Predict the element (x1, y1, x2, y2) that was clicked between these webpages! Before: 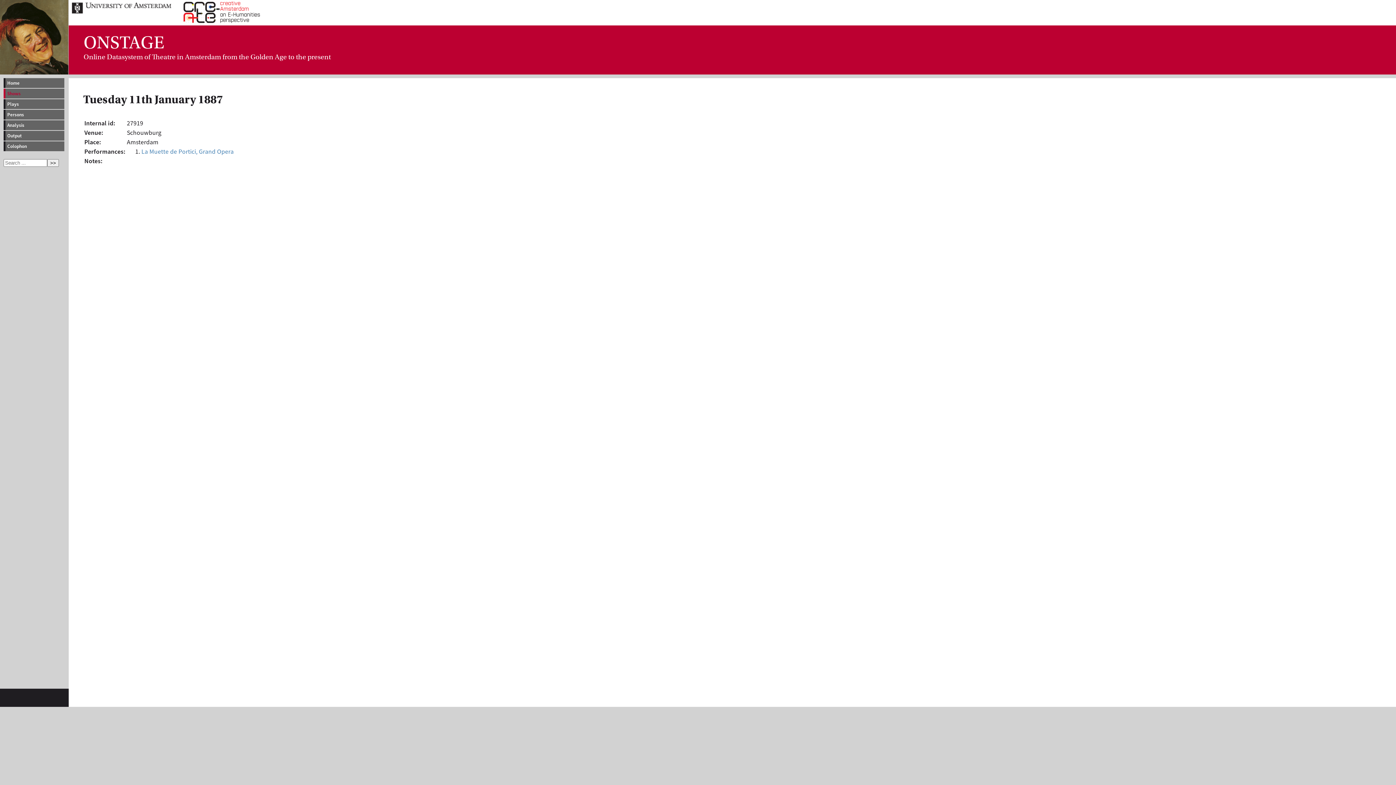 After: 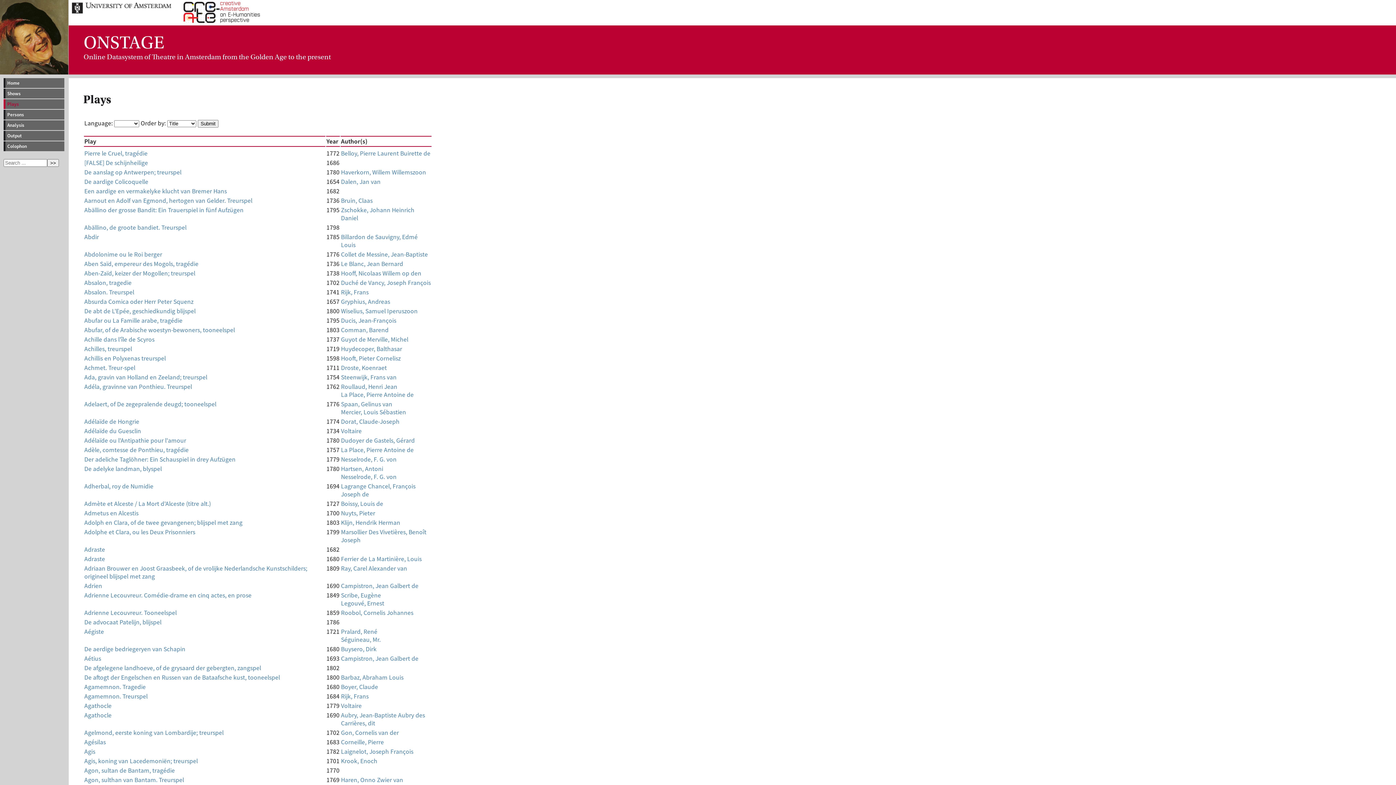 Action: label: Plays bbox: (3, 99, 64, 109)